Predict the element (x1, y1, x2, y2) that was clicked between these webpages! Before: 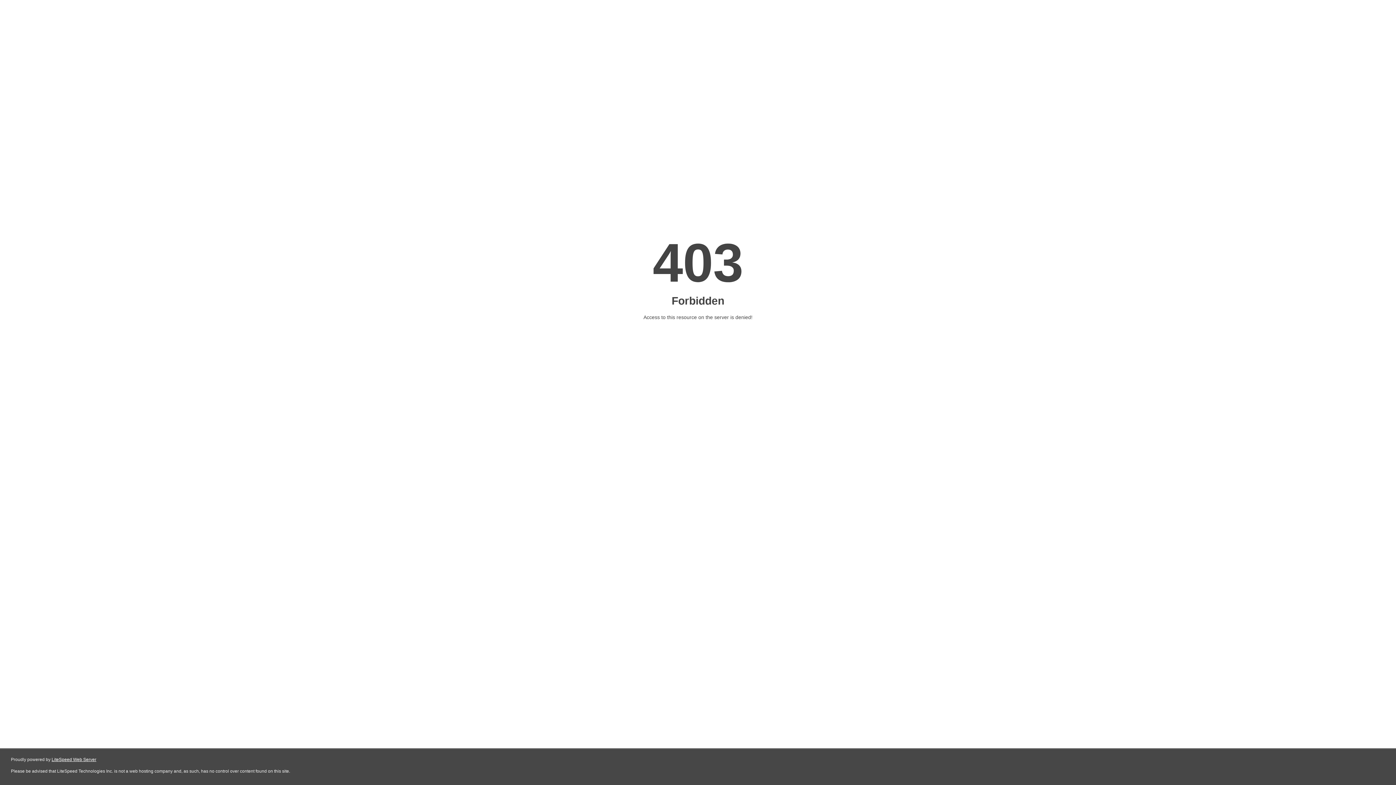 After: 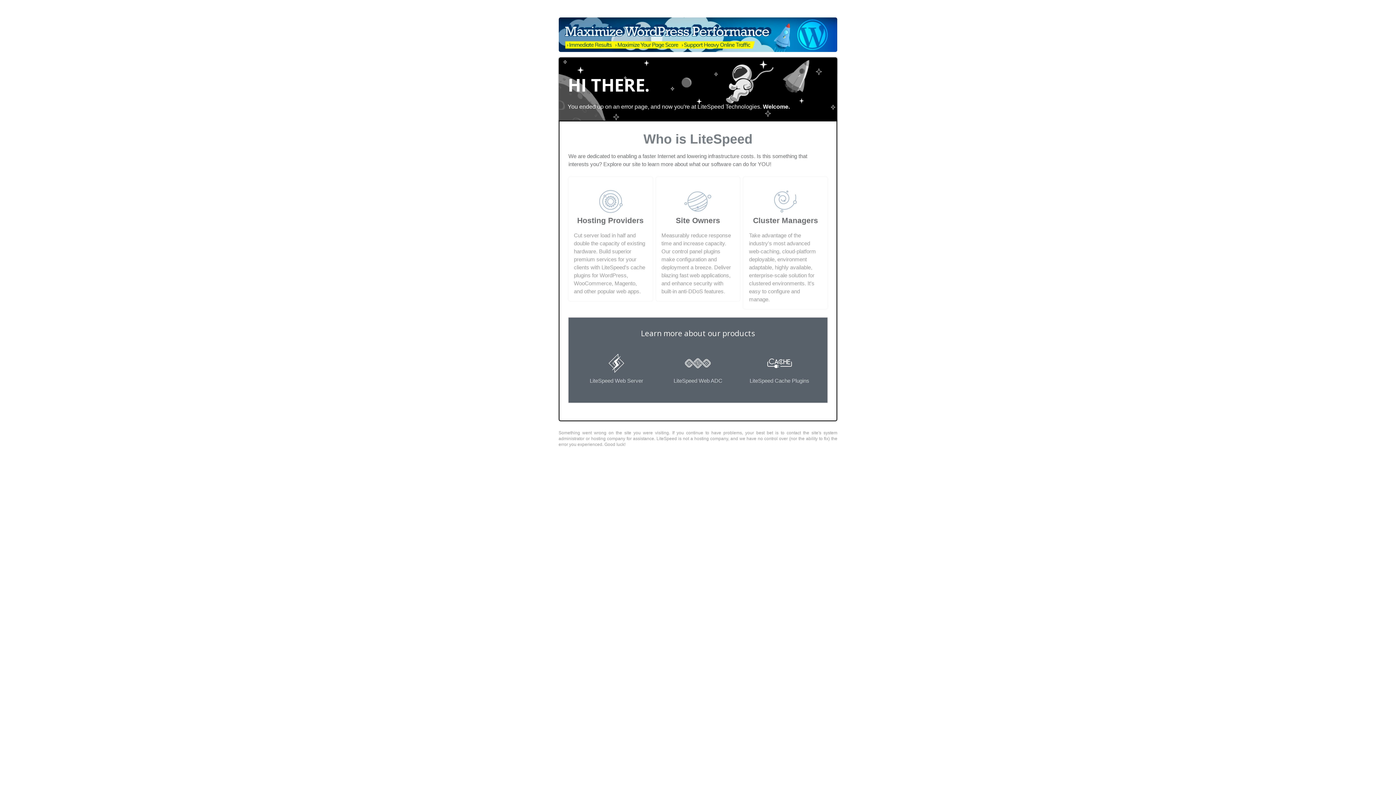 Action: label: LiteSpeed Web Server bbox: (51, 757, 96, 762)